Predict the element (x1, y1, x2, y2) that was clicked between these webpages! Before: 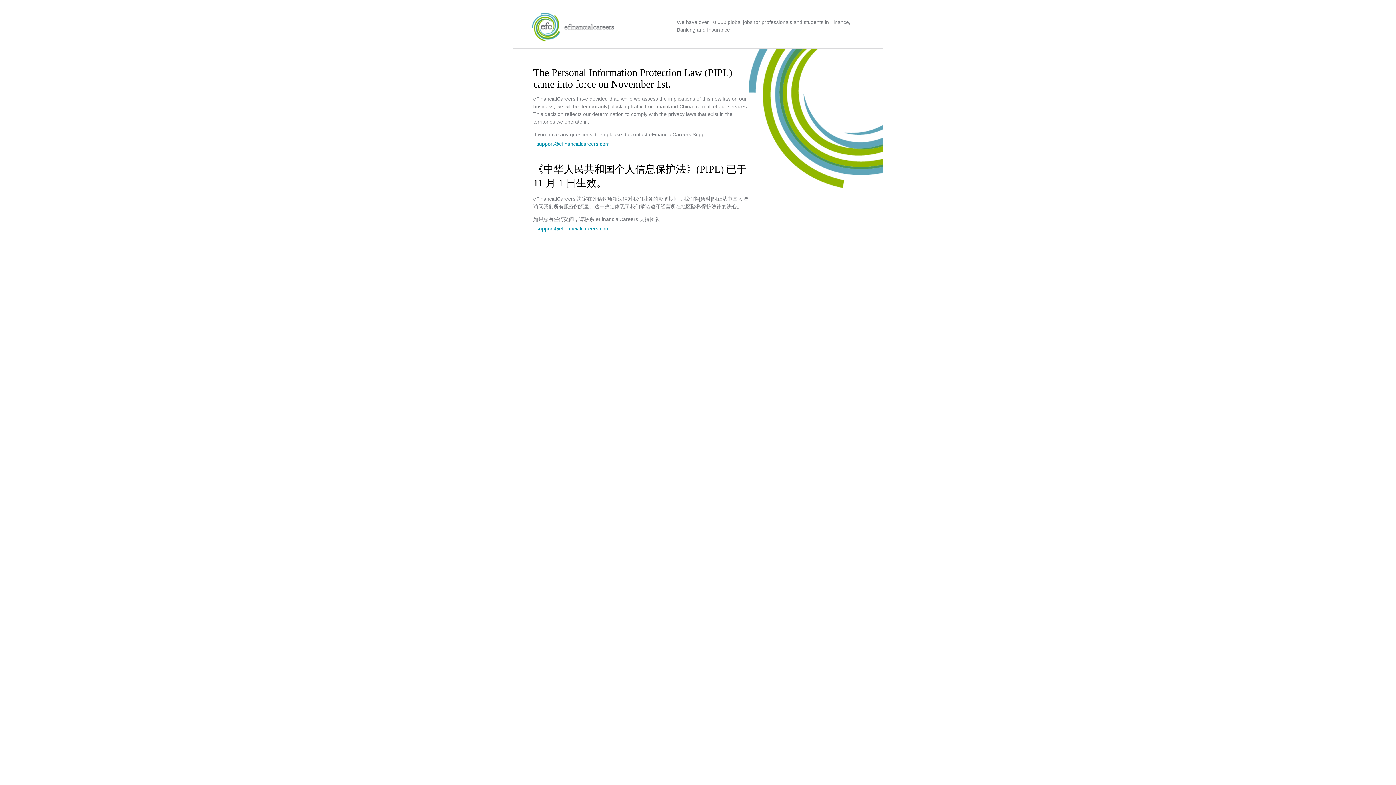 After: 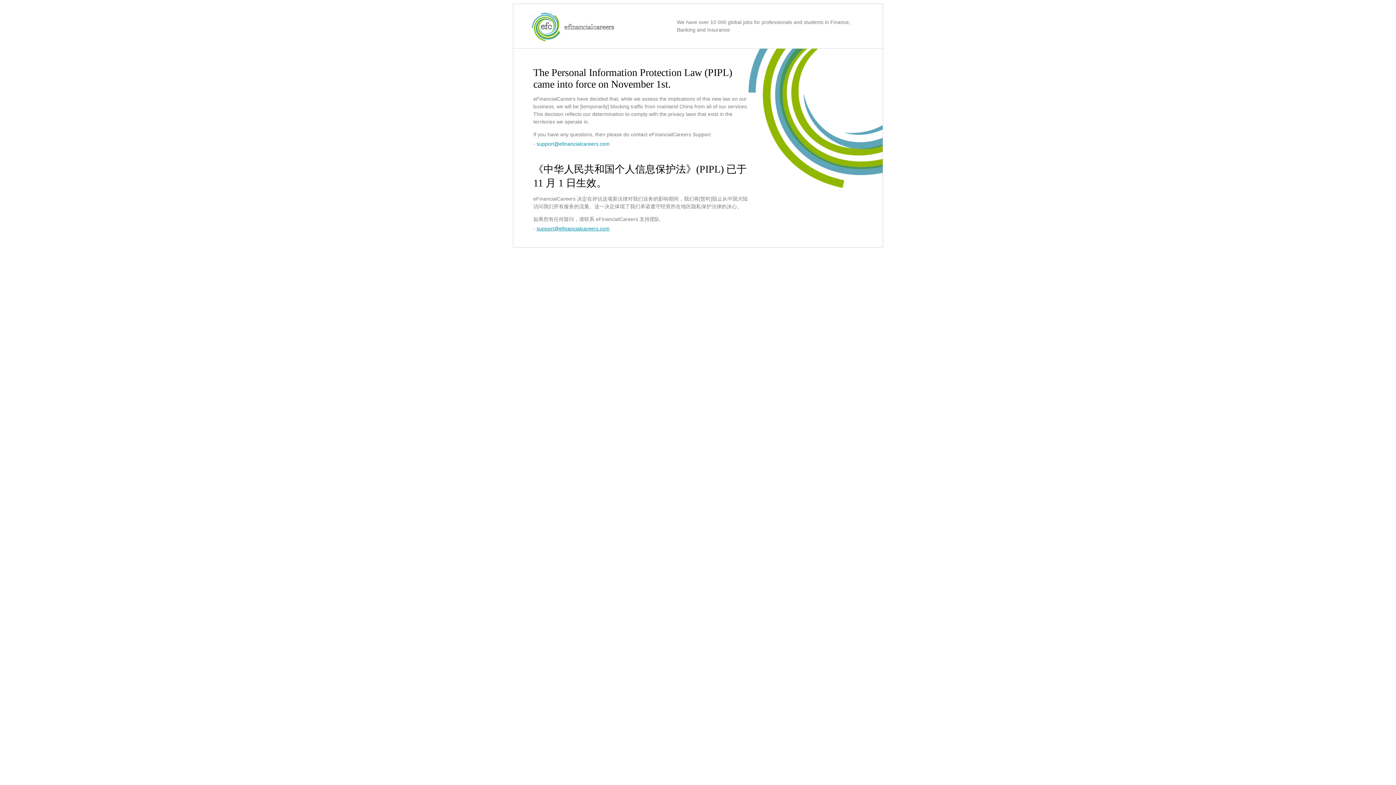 Action: bbox: (536, 225, 609, 231) label: support@efinancialcareers.com